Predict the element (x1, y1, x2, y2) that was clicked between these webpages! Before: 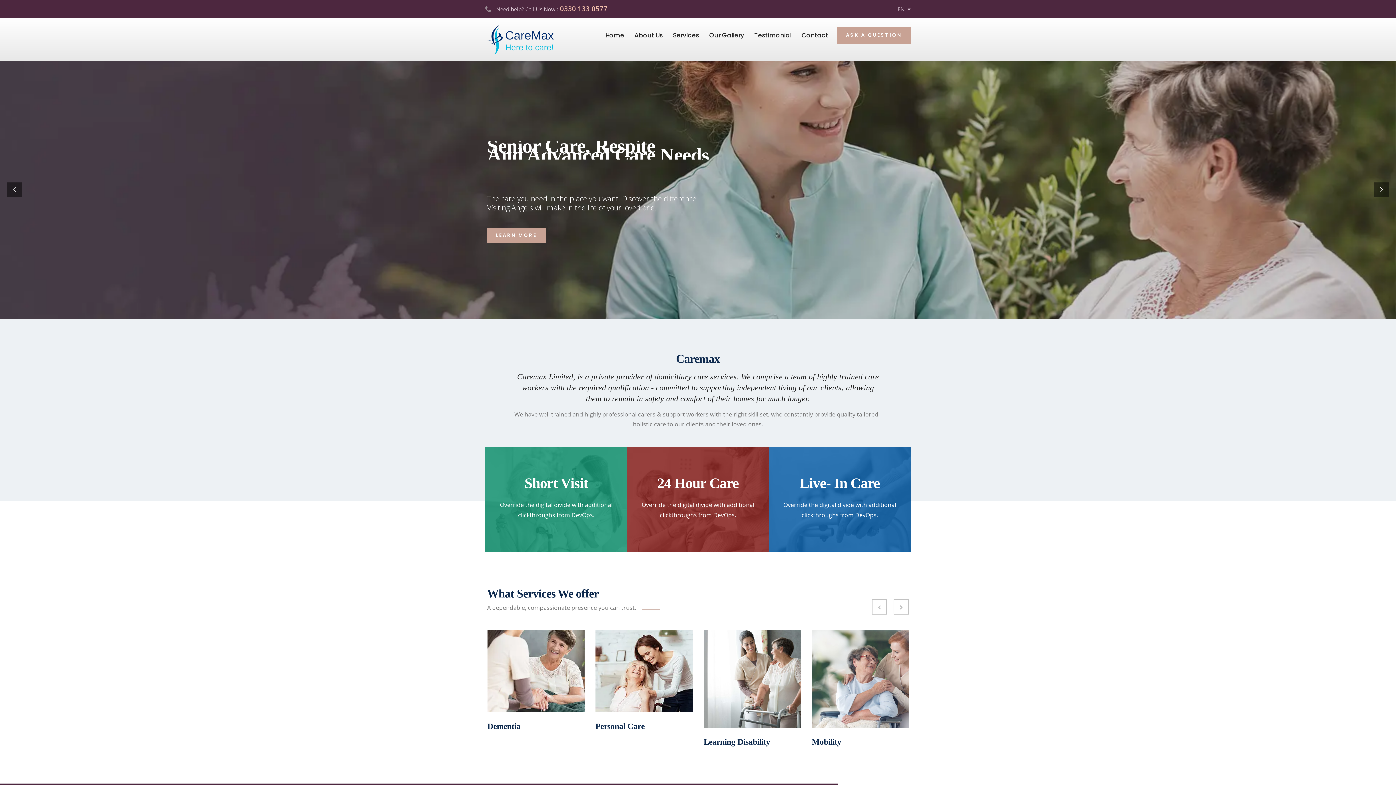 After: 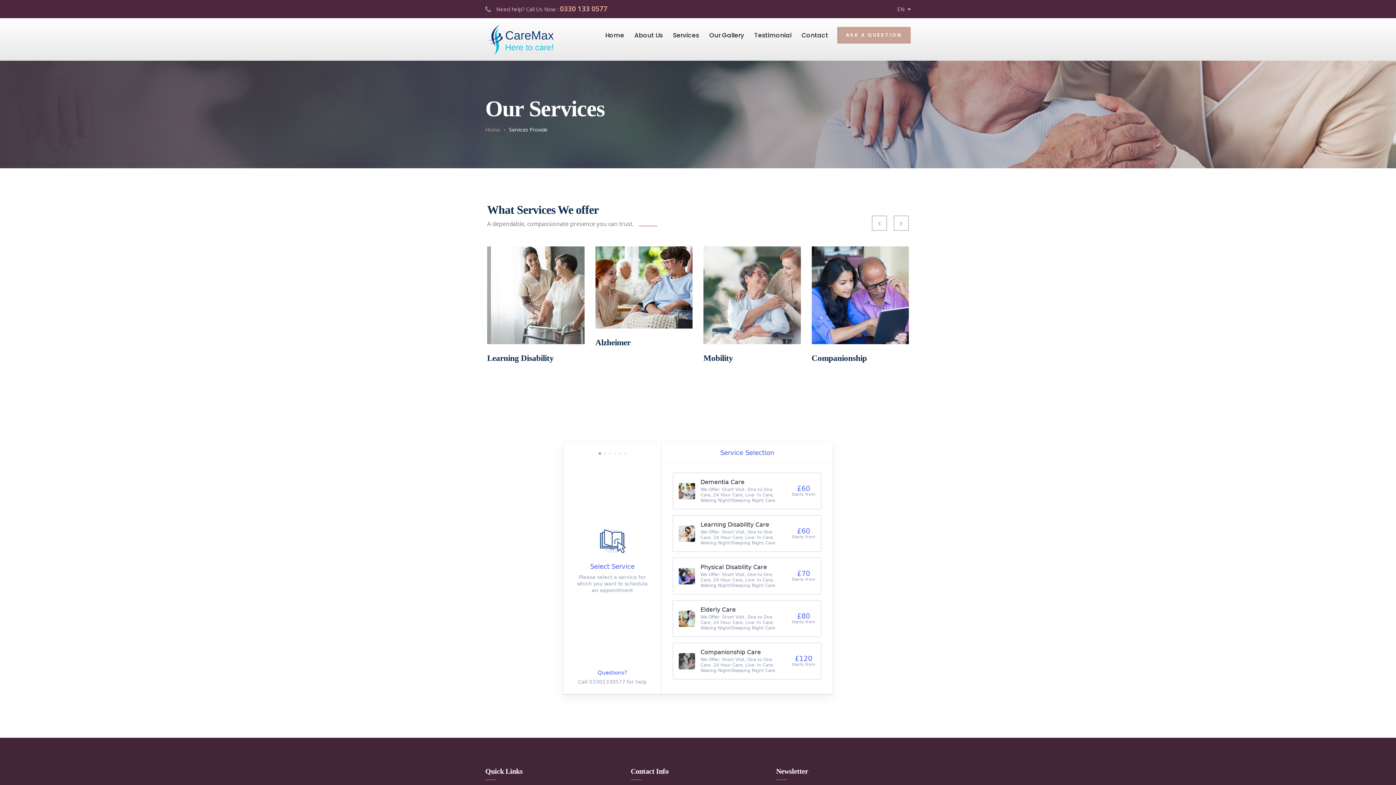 Action: bbox: (811, 630, 909, 728)